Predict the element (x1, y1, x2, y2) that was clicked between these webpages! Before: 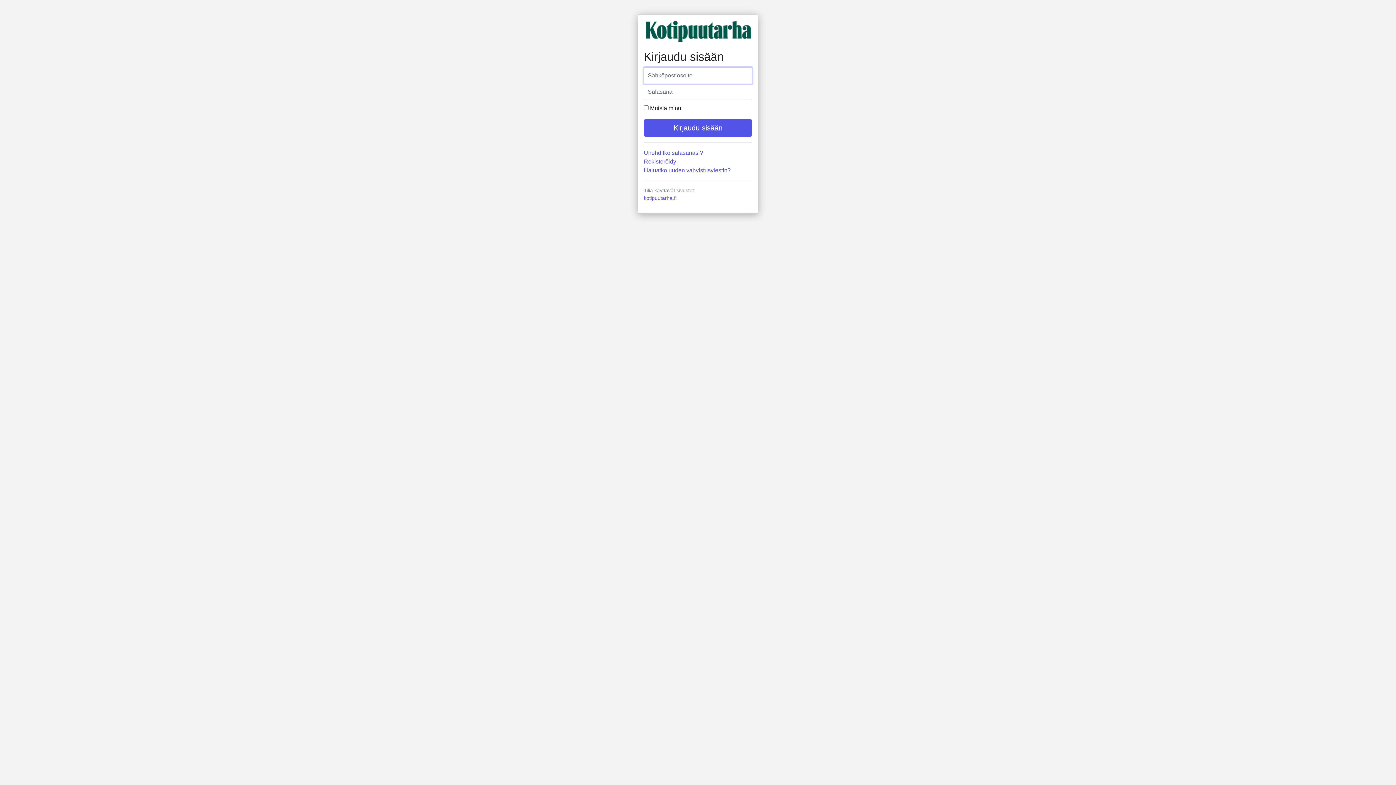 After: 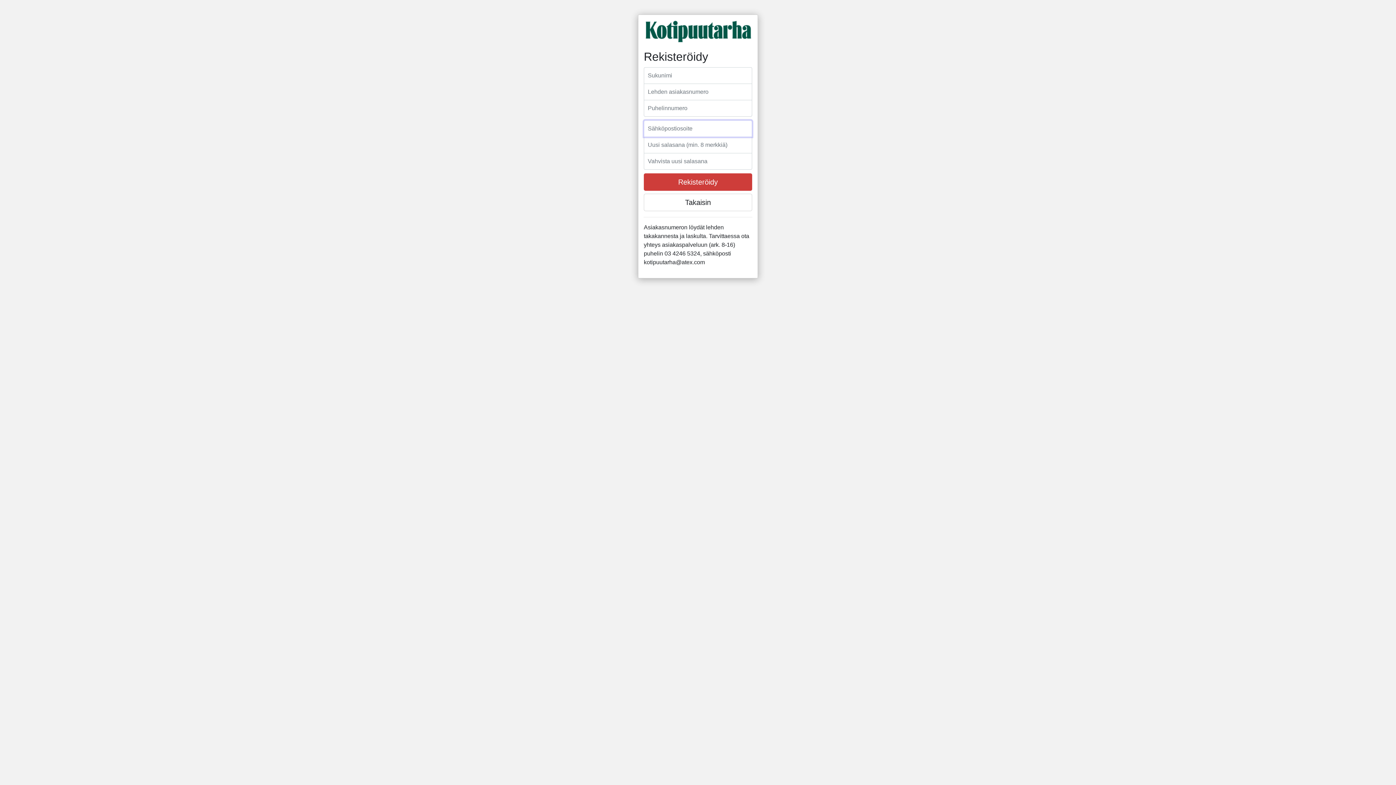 Action: label: Rekisteröidy bbox: (644, 158, 676, 164)